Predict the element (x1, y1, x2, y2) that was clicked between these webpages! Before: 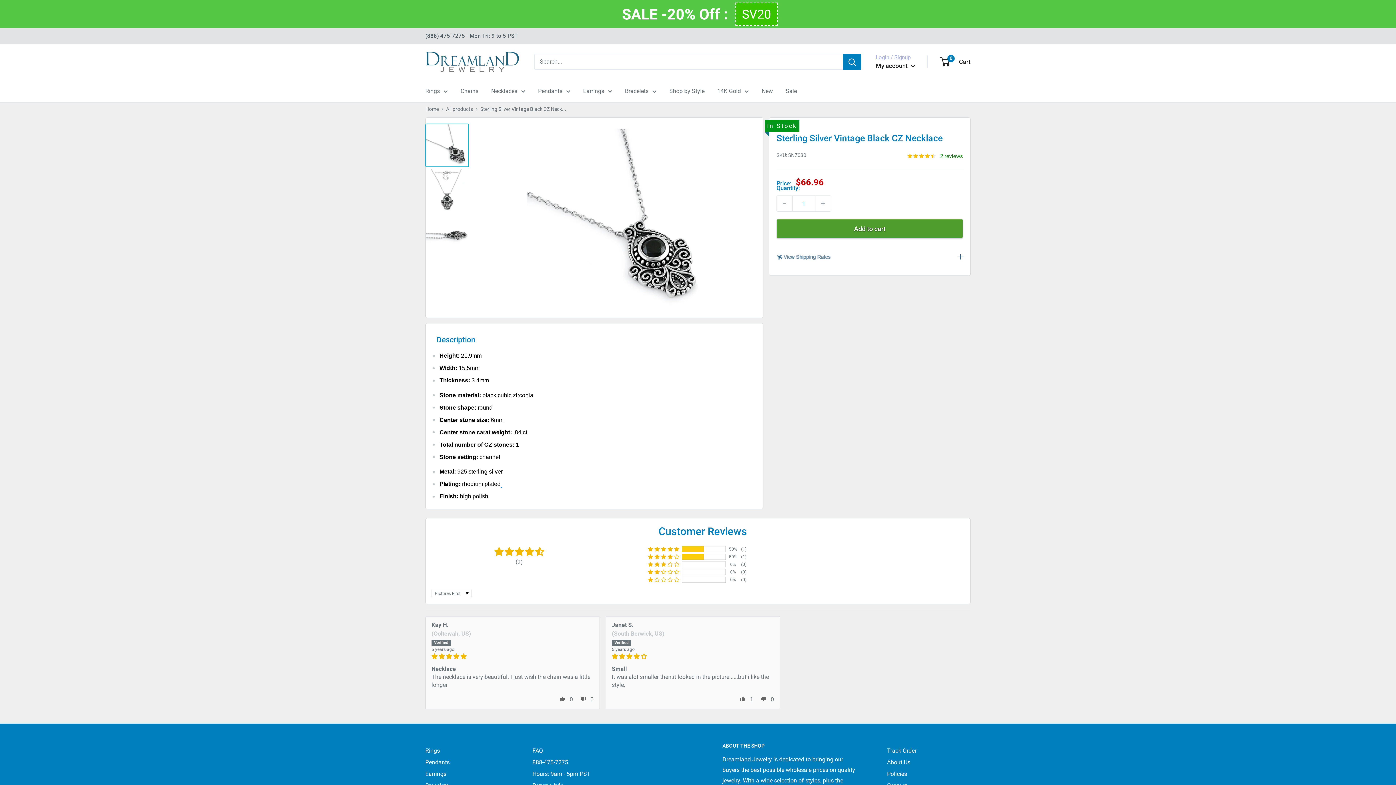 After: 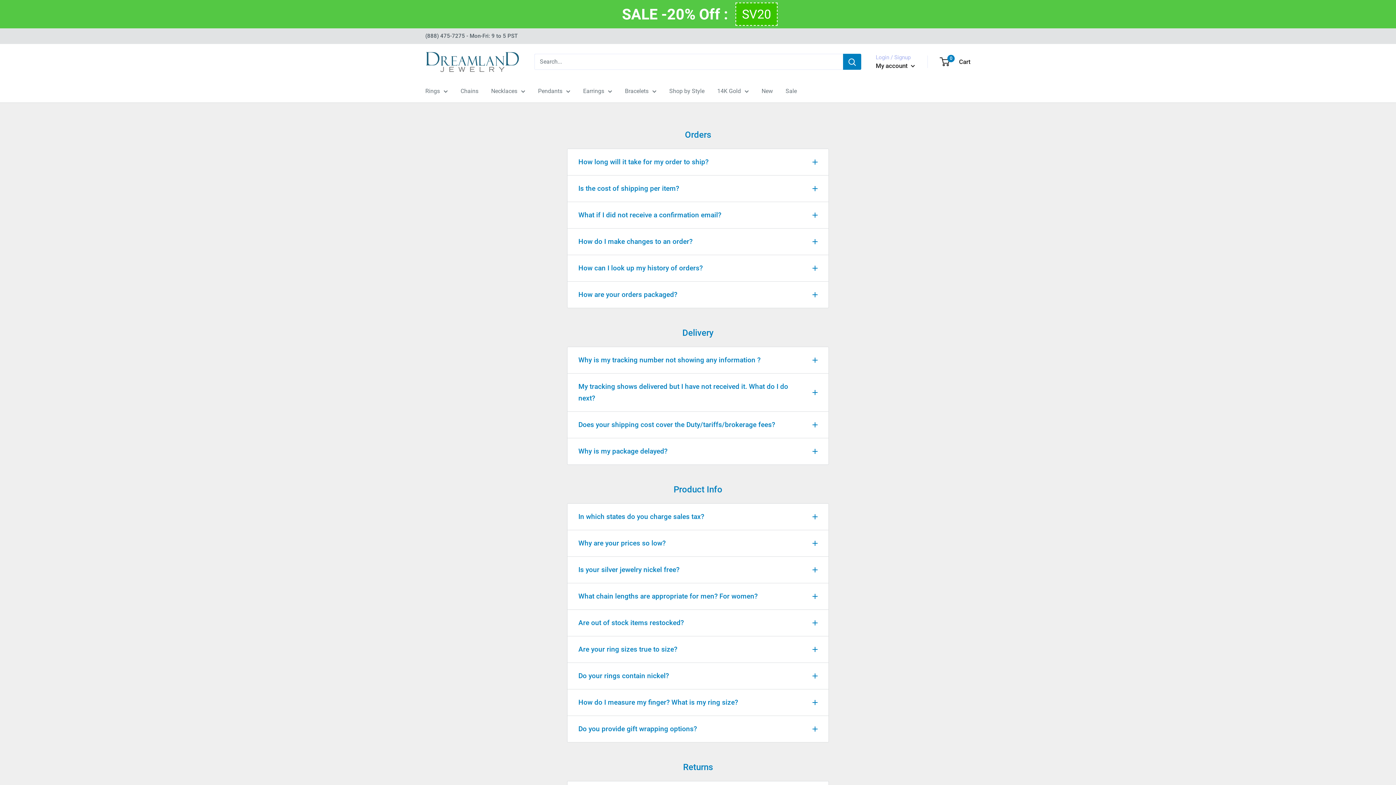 Action: label: FAQ bbox: (532, 745, 616, 757)